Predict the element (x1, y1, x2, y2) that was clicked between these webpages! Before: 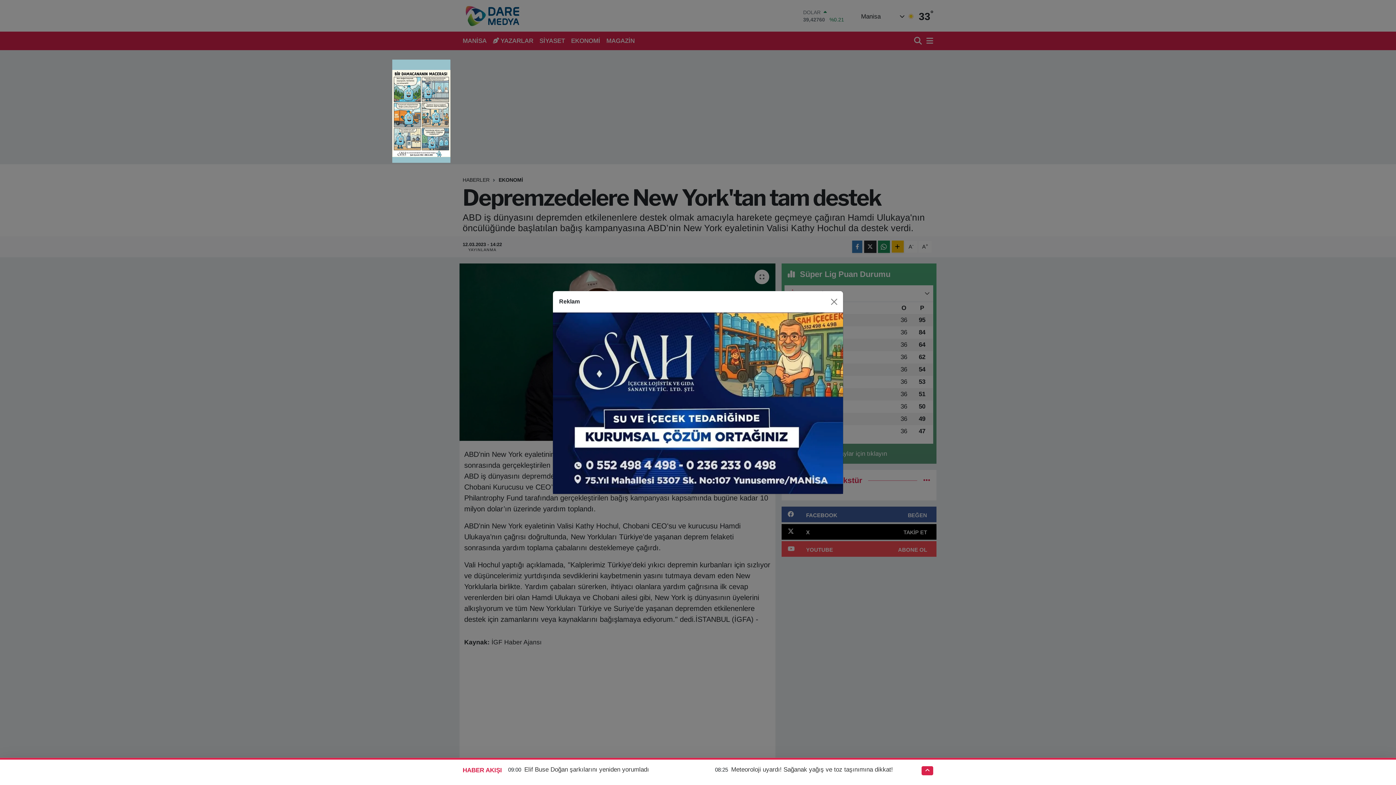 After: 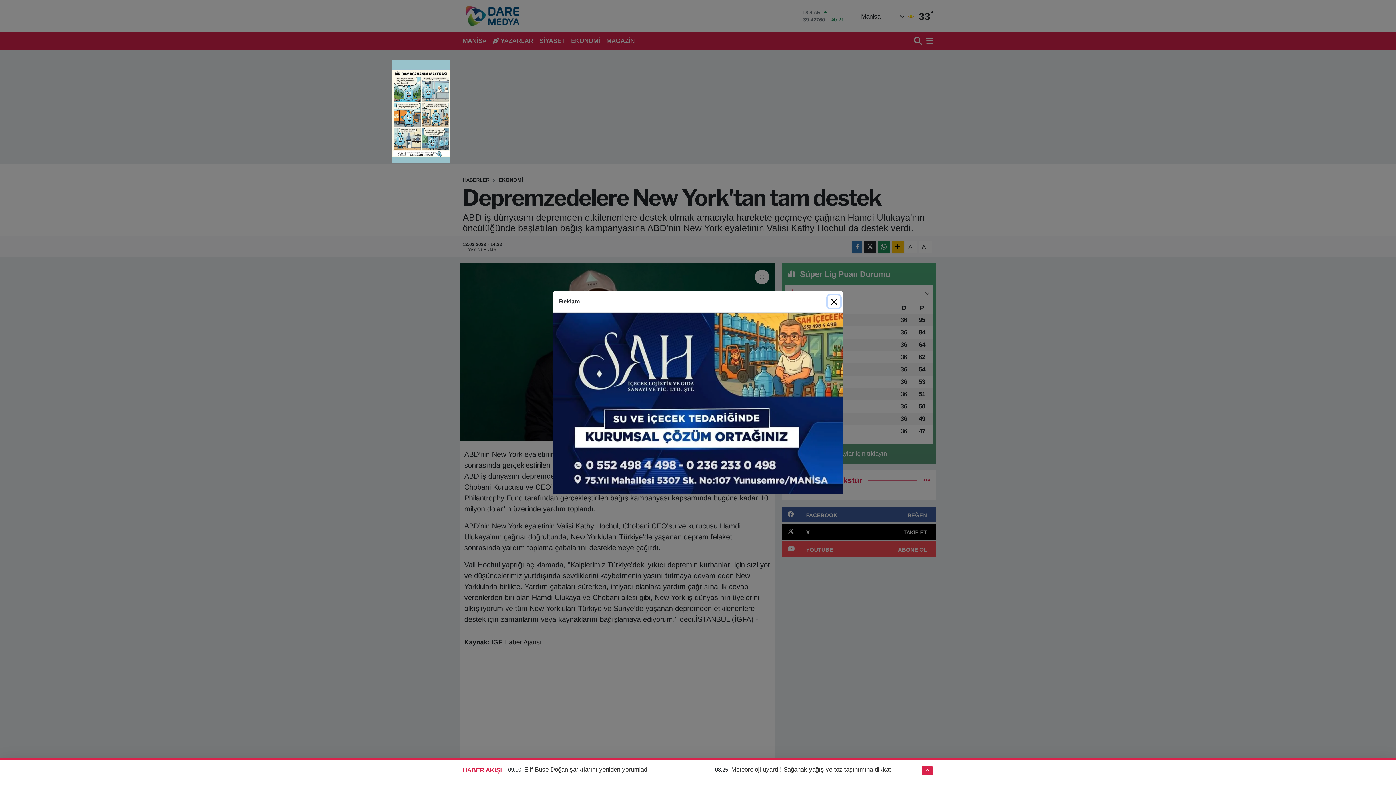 Action: bbox: (392, 107, 450, 114)